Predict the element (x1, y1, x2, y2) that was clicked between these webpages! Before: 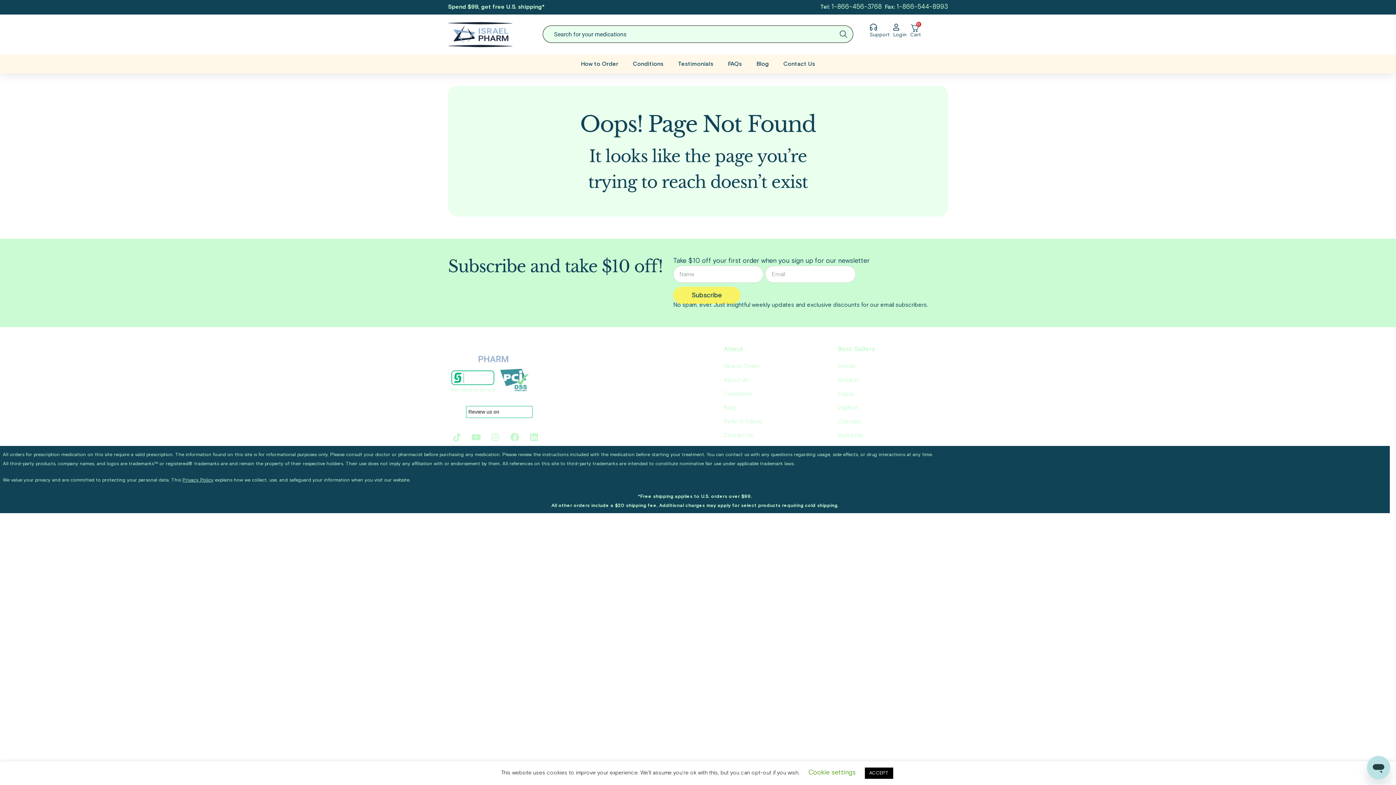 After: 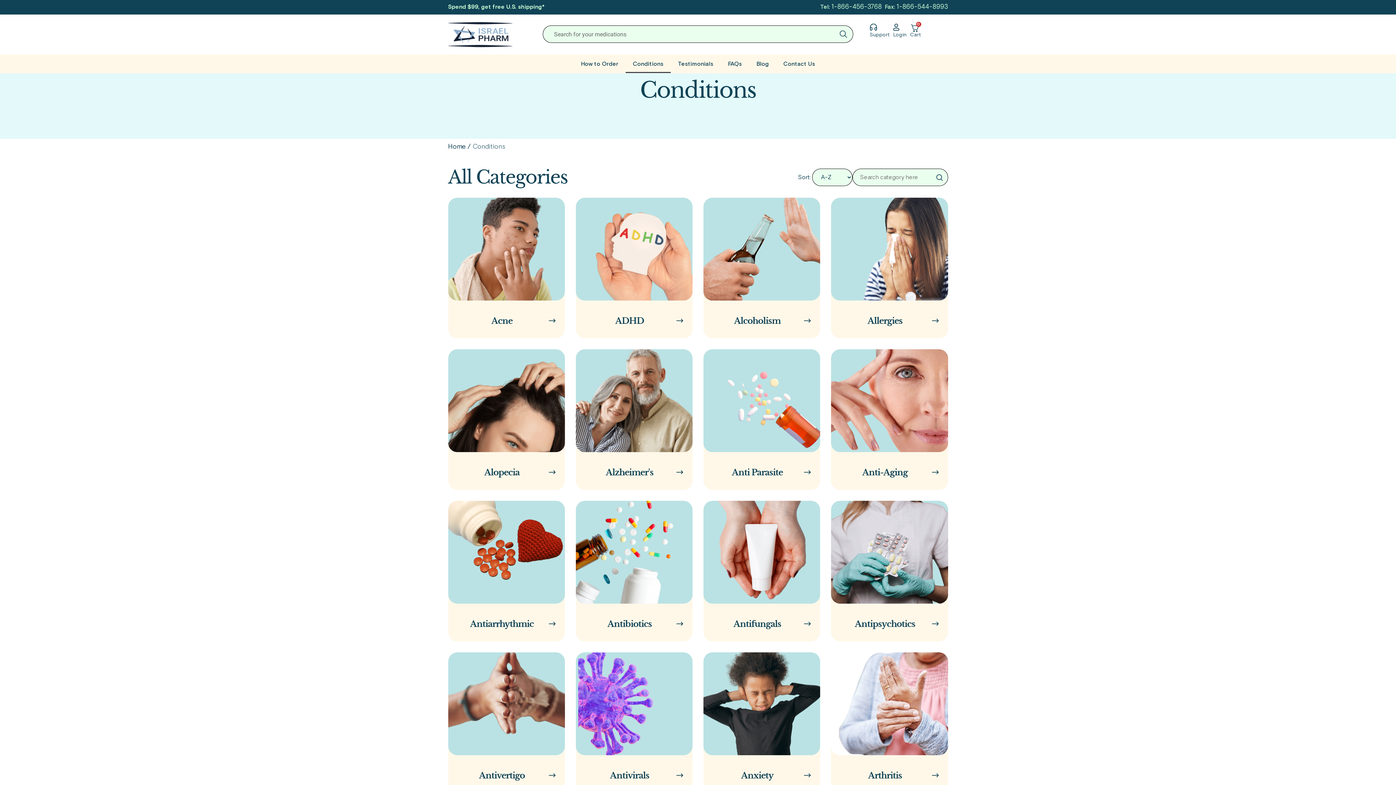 Action: bbox: (723, 387, 830, 401) label: Conditions